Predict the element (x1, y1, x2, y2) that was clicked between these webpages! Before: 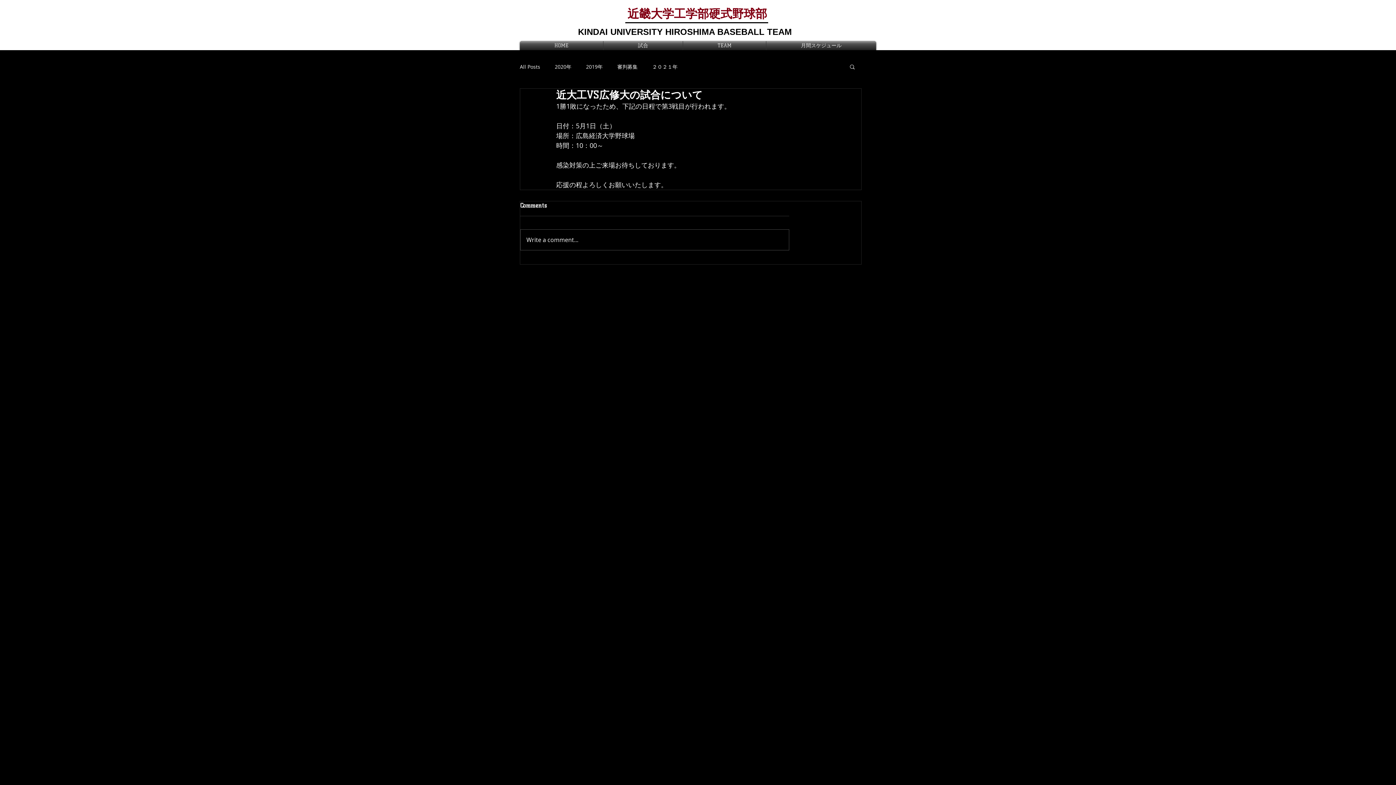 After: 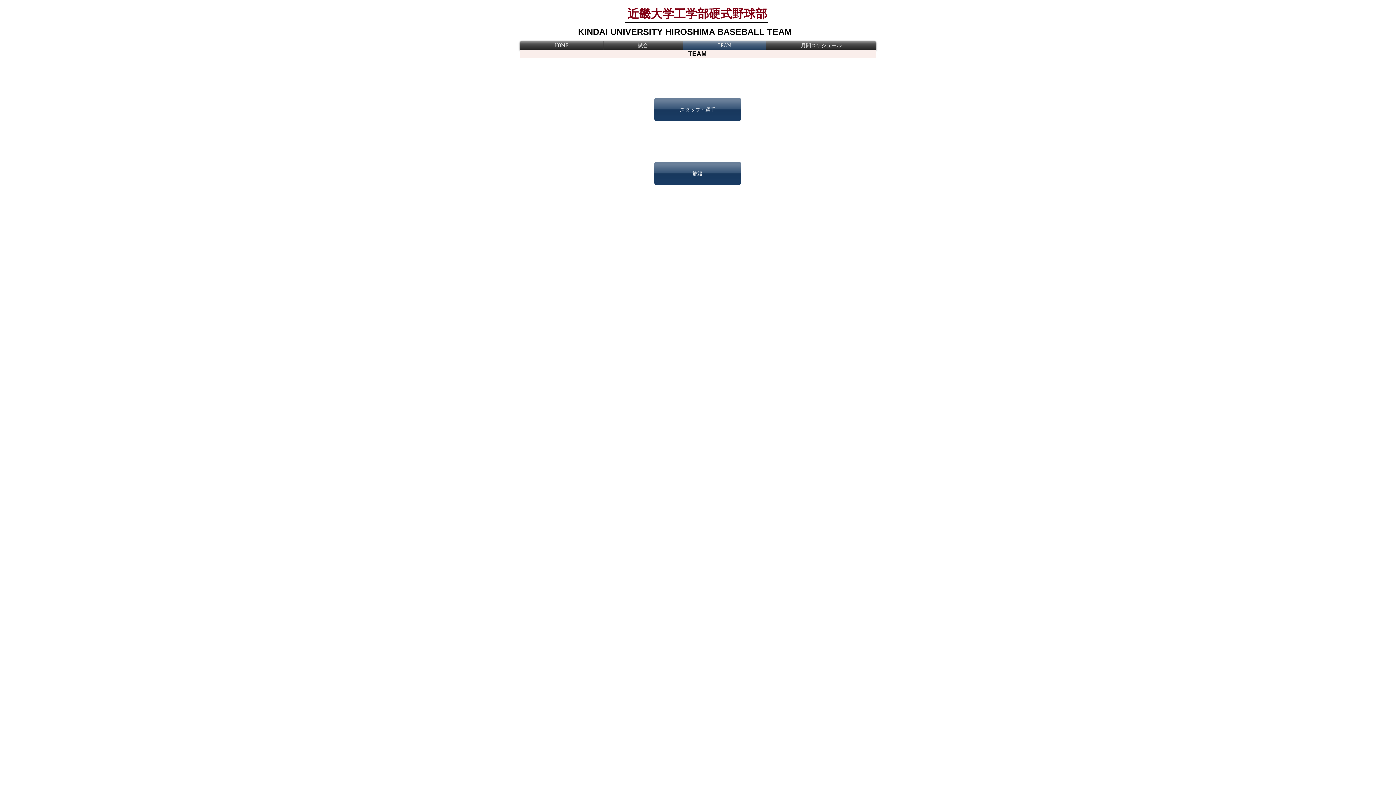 Action: label: TEAM bbox: (683, 41, 766, 50)